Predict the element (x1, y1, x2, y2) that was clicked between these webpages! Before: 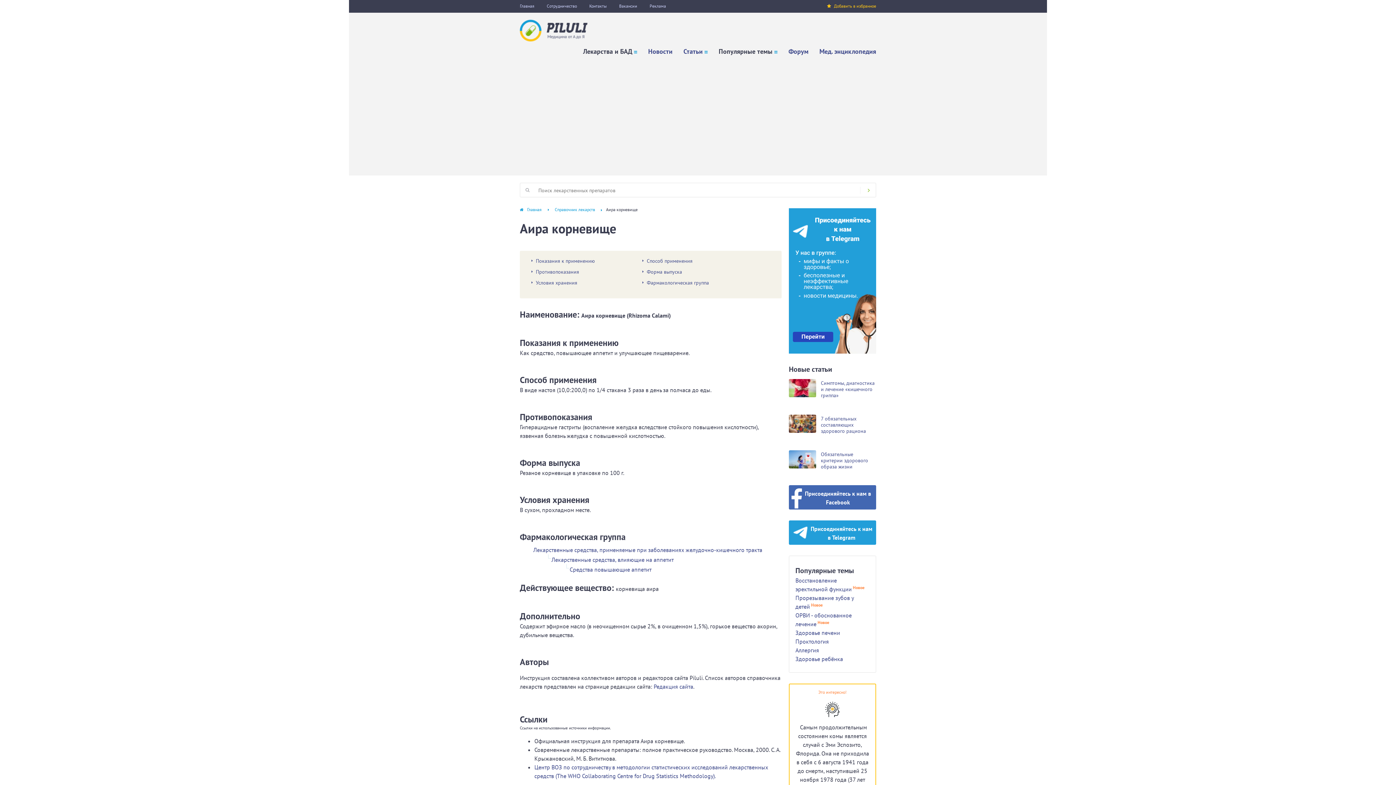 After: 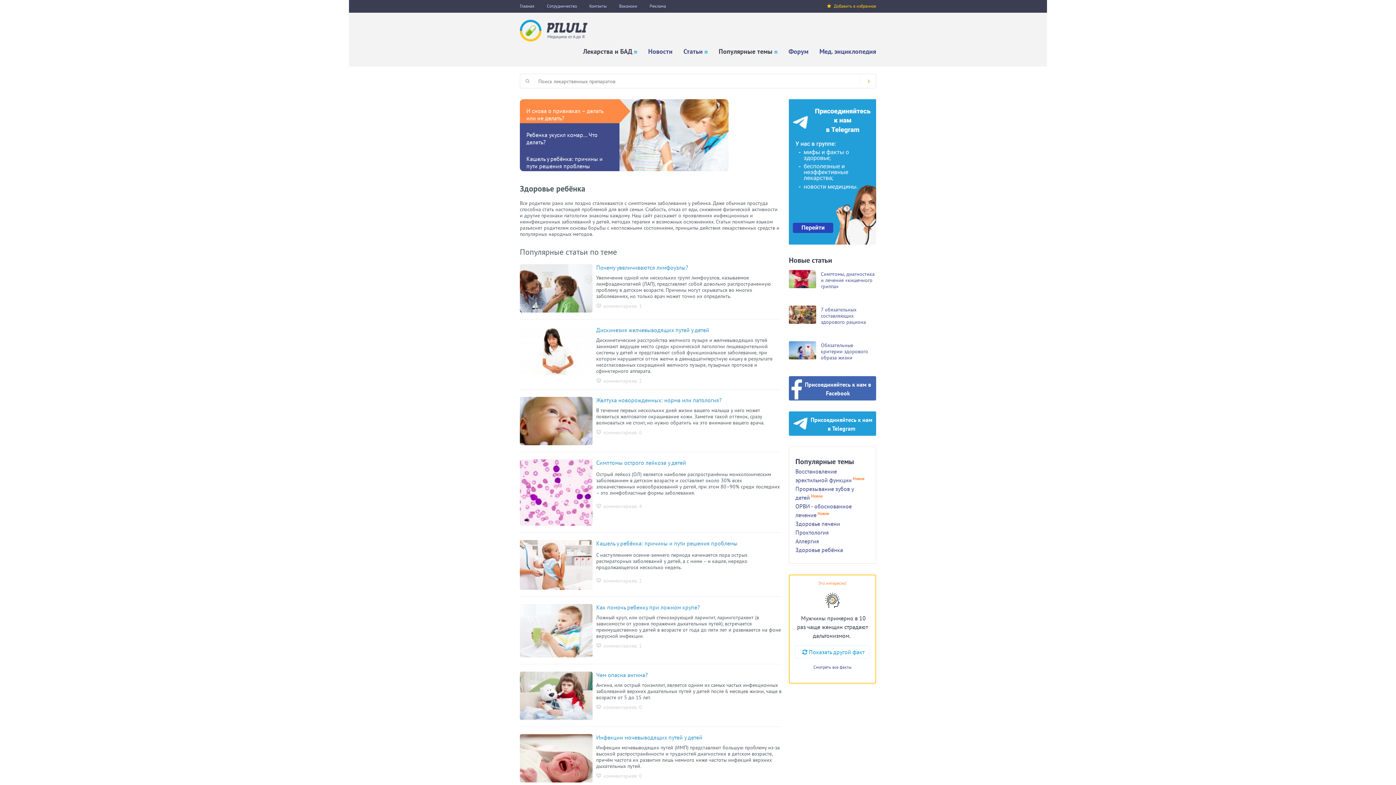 Action: bbox: (795, 655, 843, 662) label: Здоровье ребёнка